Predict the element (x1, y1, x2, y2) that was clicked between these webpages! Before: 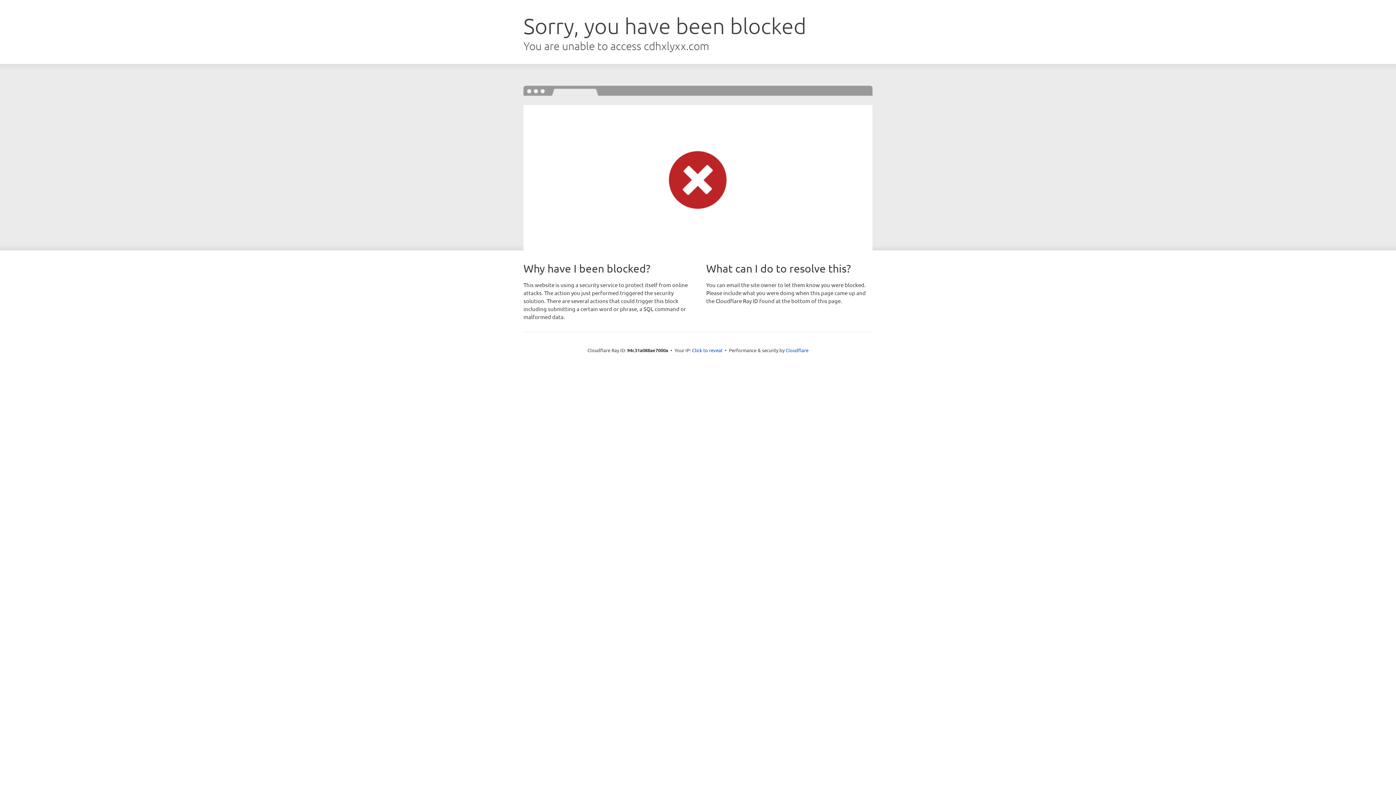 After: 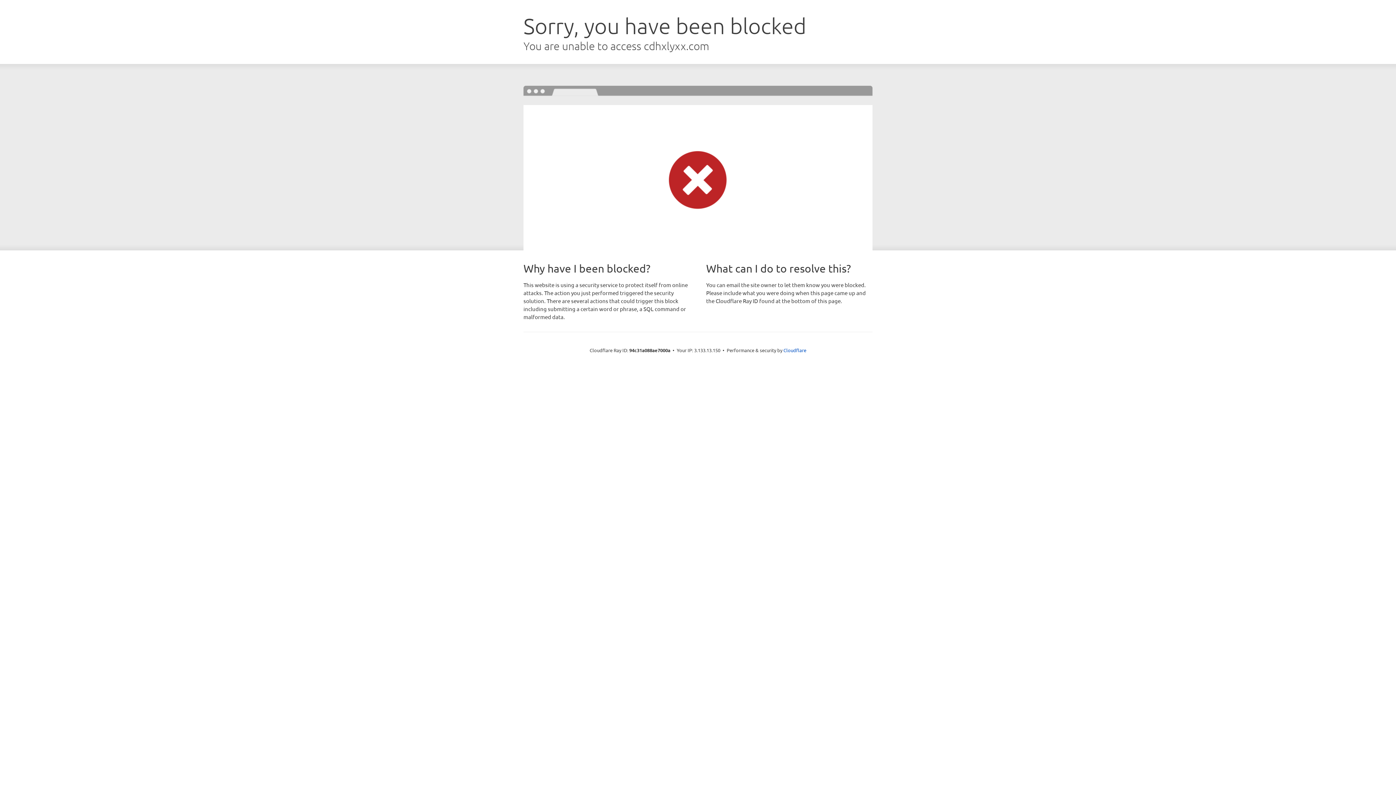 Action: label: Click to reveal bbox: (692, 346, 722, 353)